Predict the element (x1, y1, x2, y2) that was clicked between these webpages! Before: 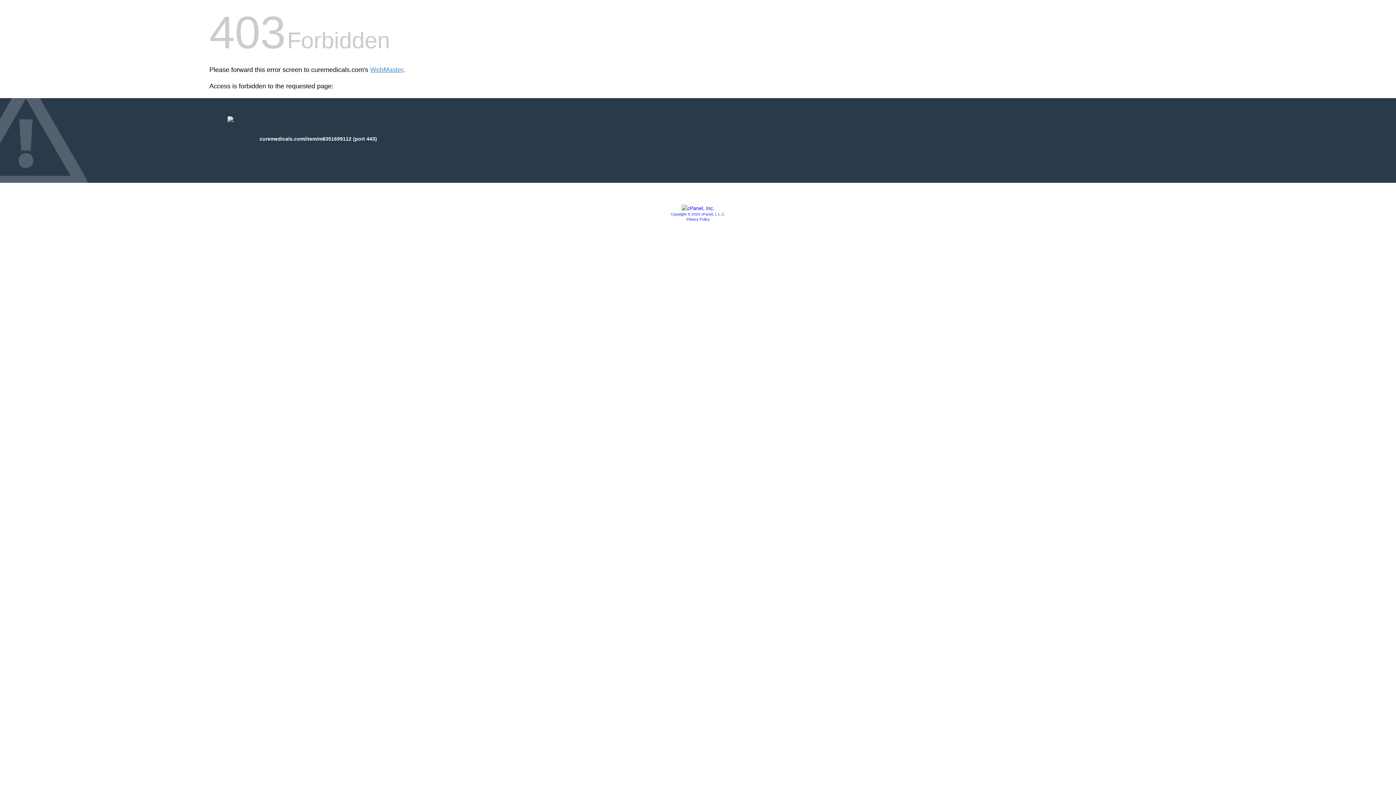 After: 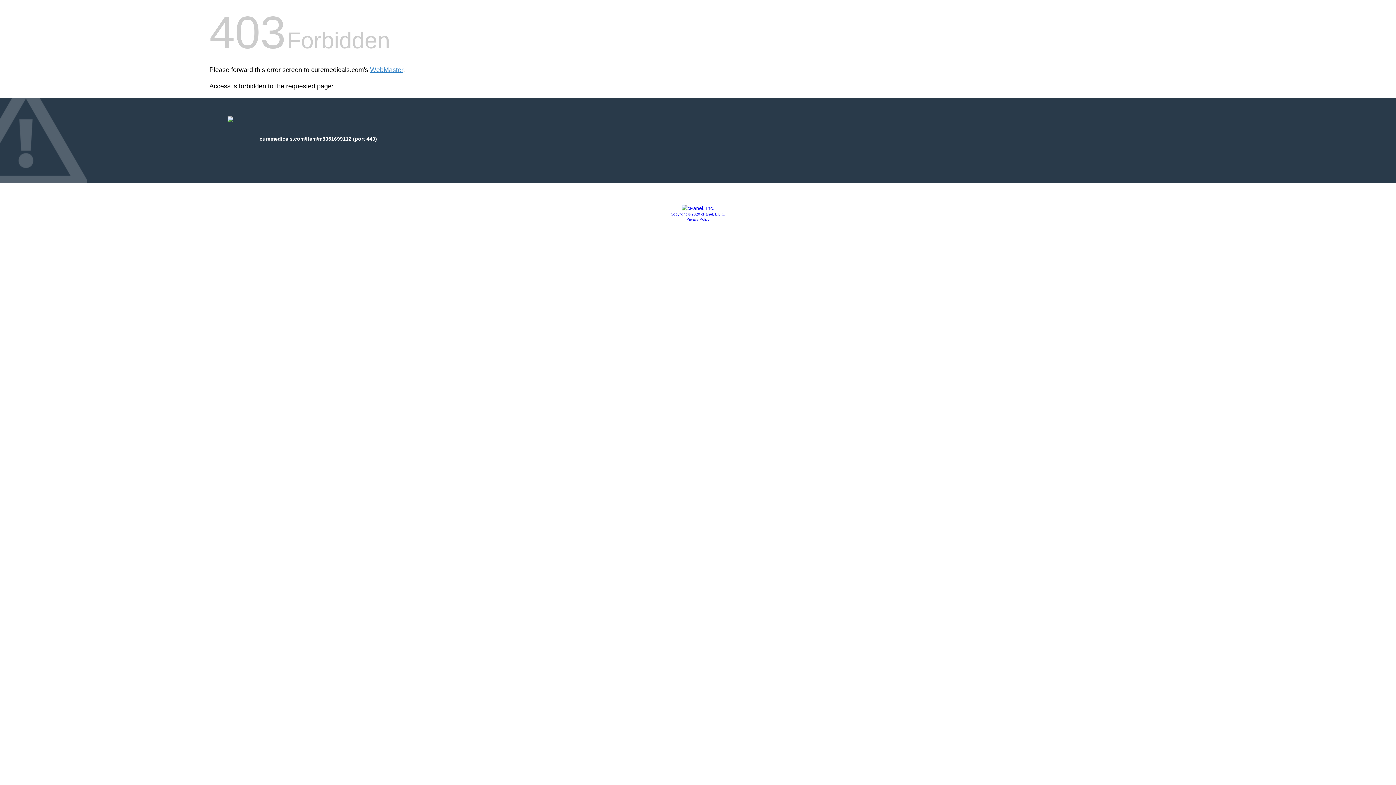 Action: label: Privacy Policy bbox: (686, 217, 709, 221)